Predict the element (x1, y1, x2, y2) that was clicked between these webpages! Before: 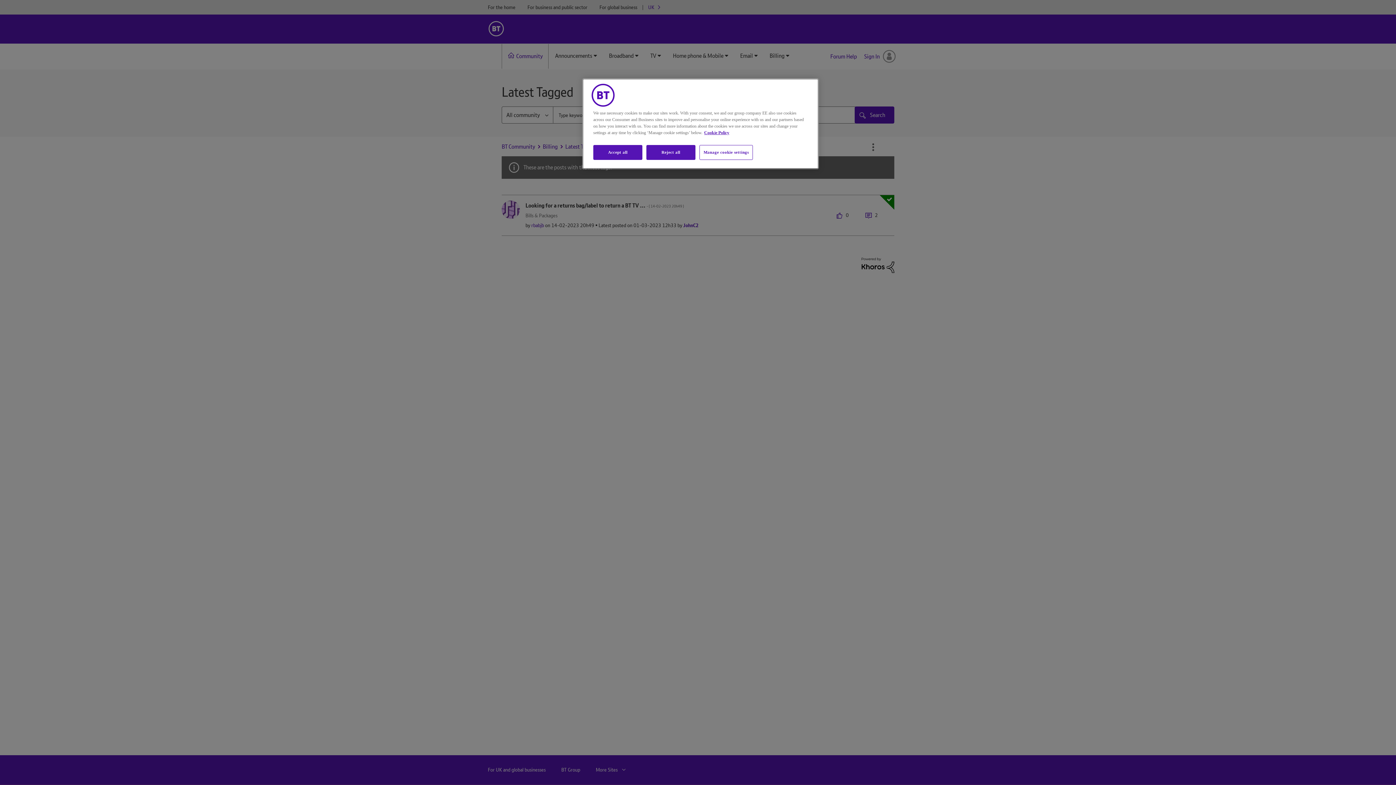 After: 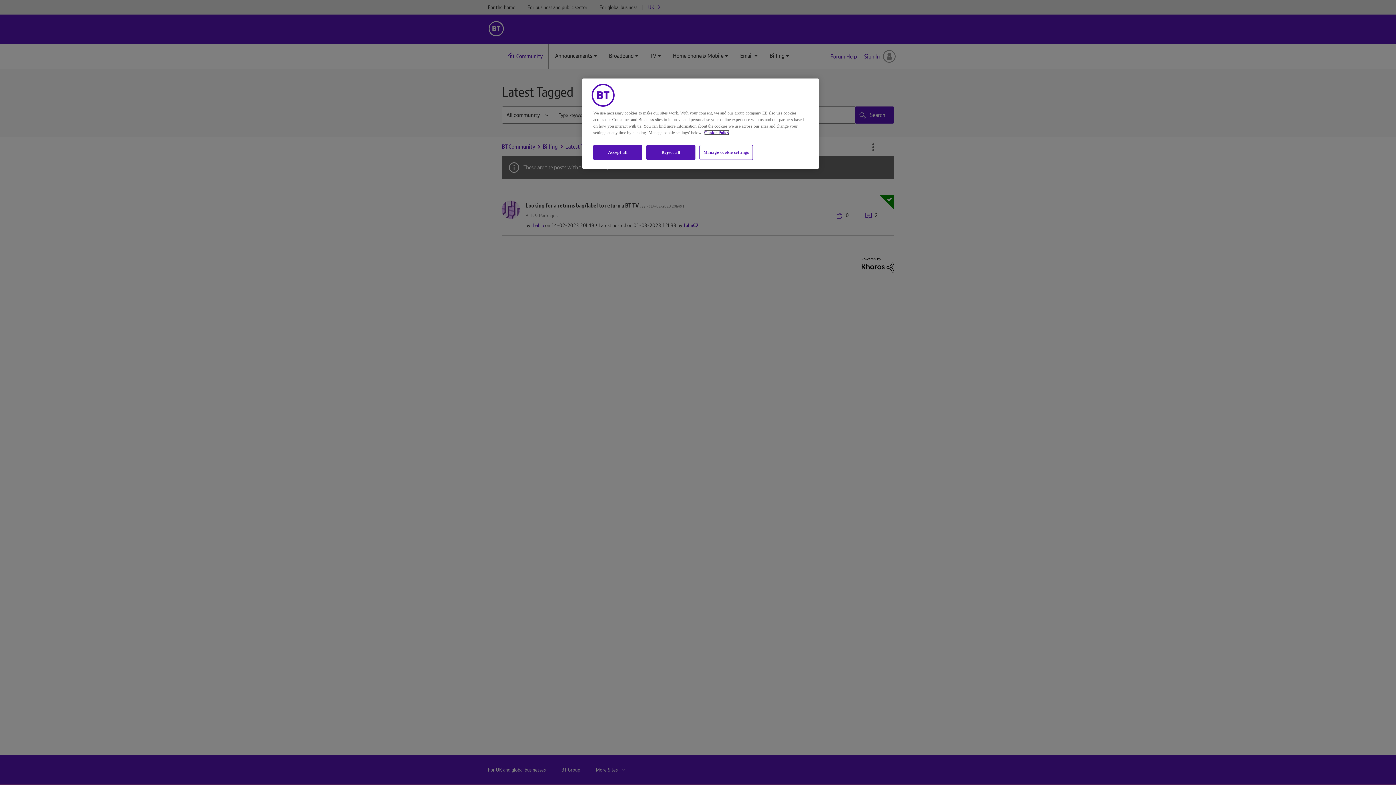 Action: bbox: (704, 130, 729, 135) label: More information about your privacy, opens in a new tab